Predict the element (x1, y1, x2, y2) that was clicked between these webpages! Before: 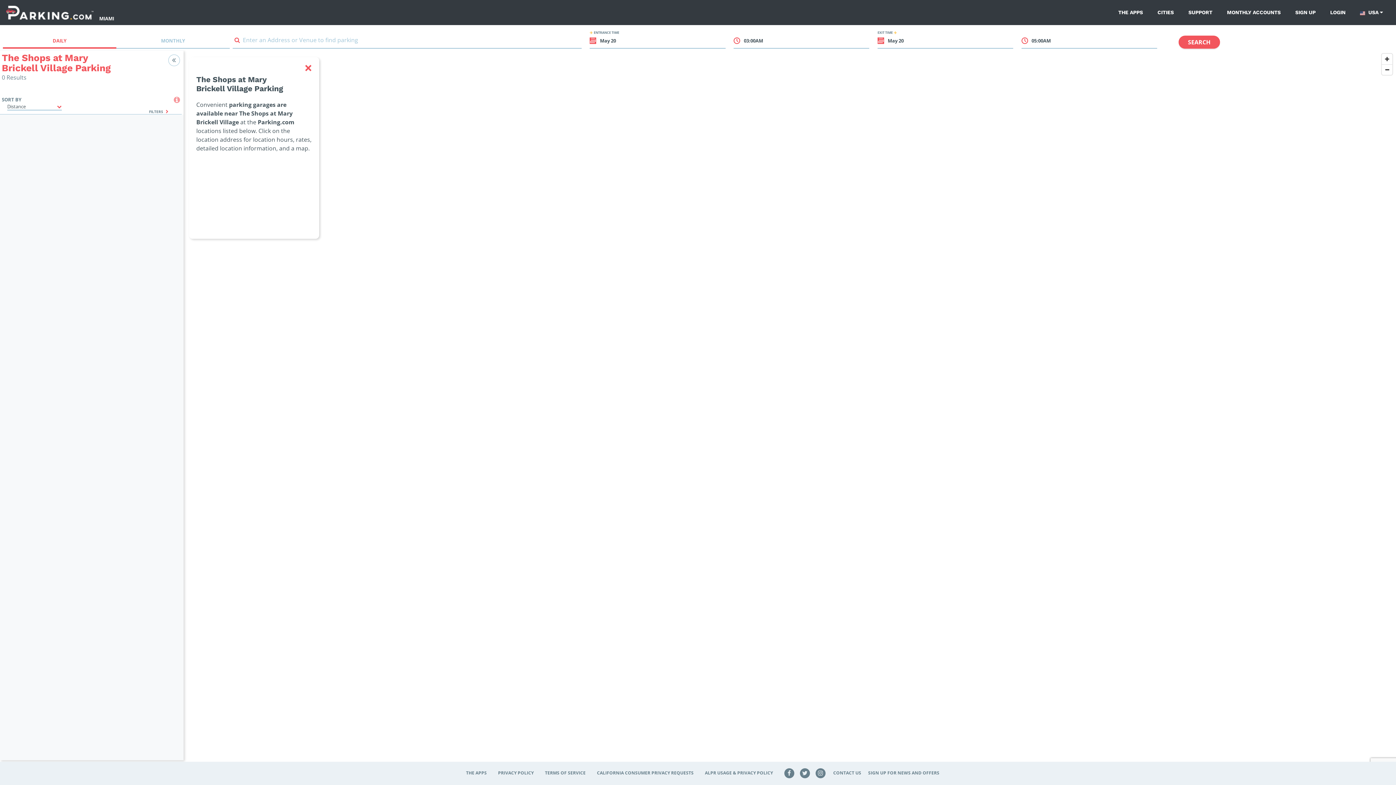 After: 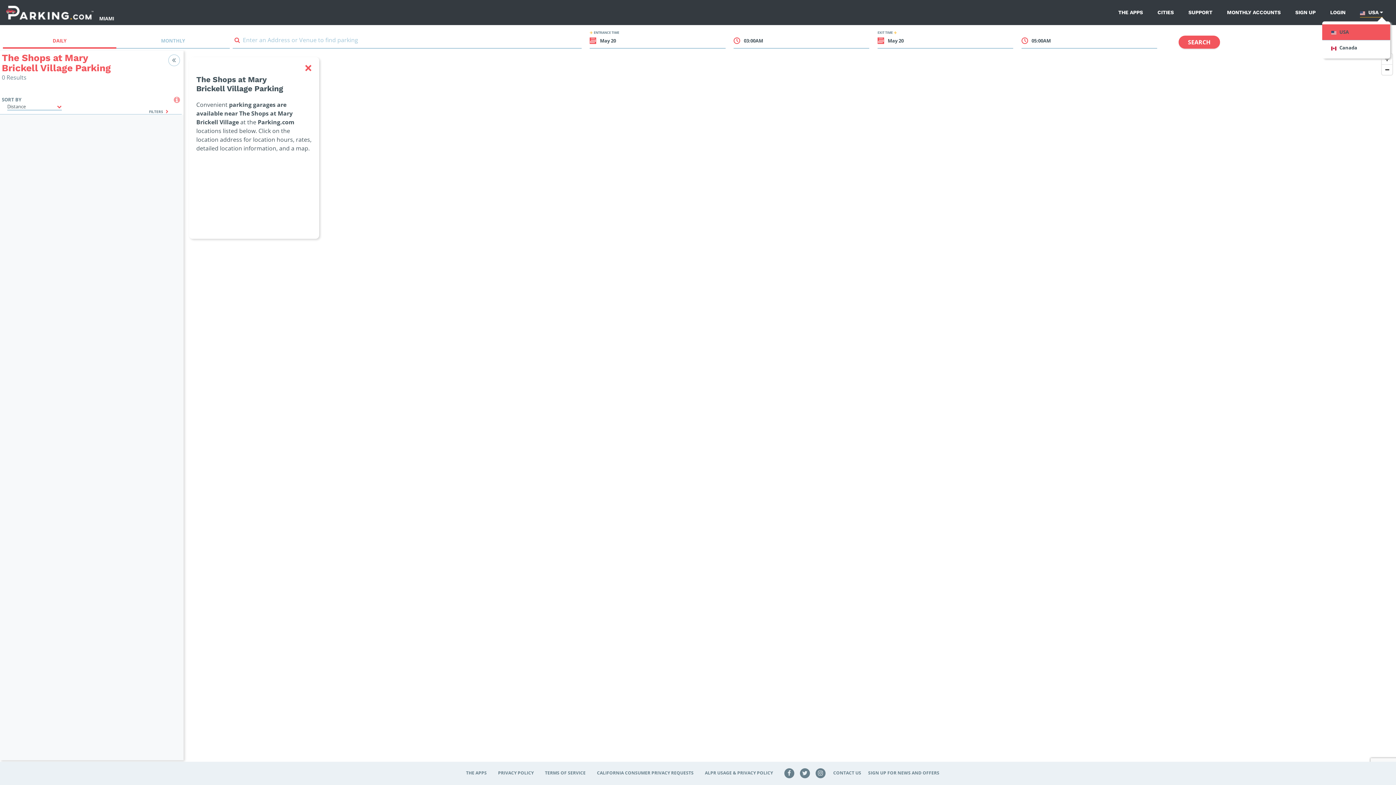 Action: bbox: (1360, 7, 1383, 17) label:  USA 